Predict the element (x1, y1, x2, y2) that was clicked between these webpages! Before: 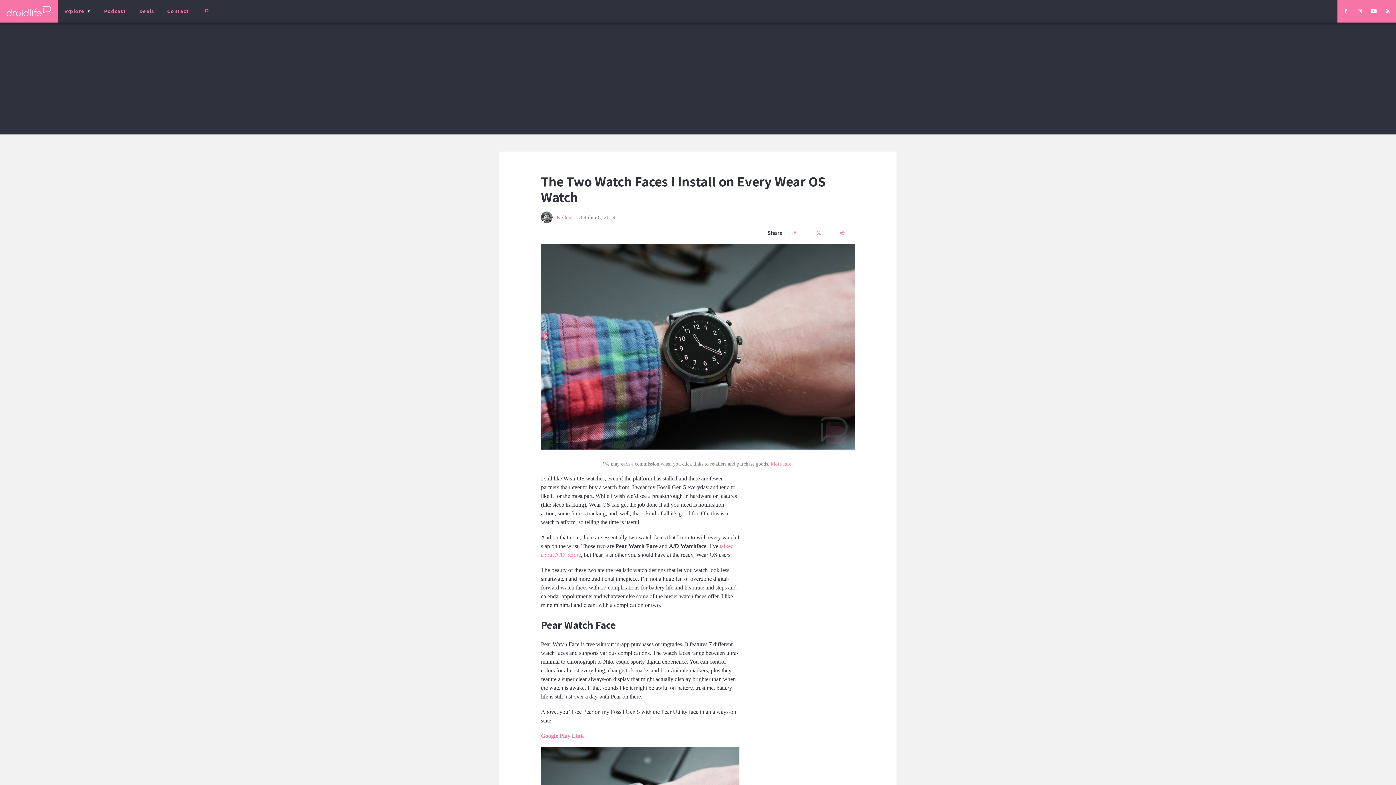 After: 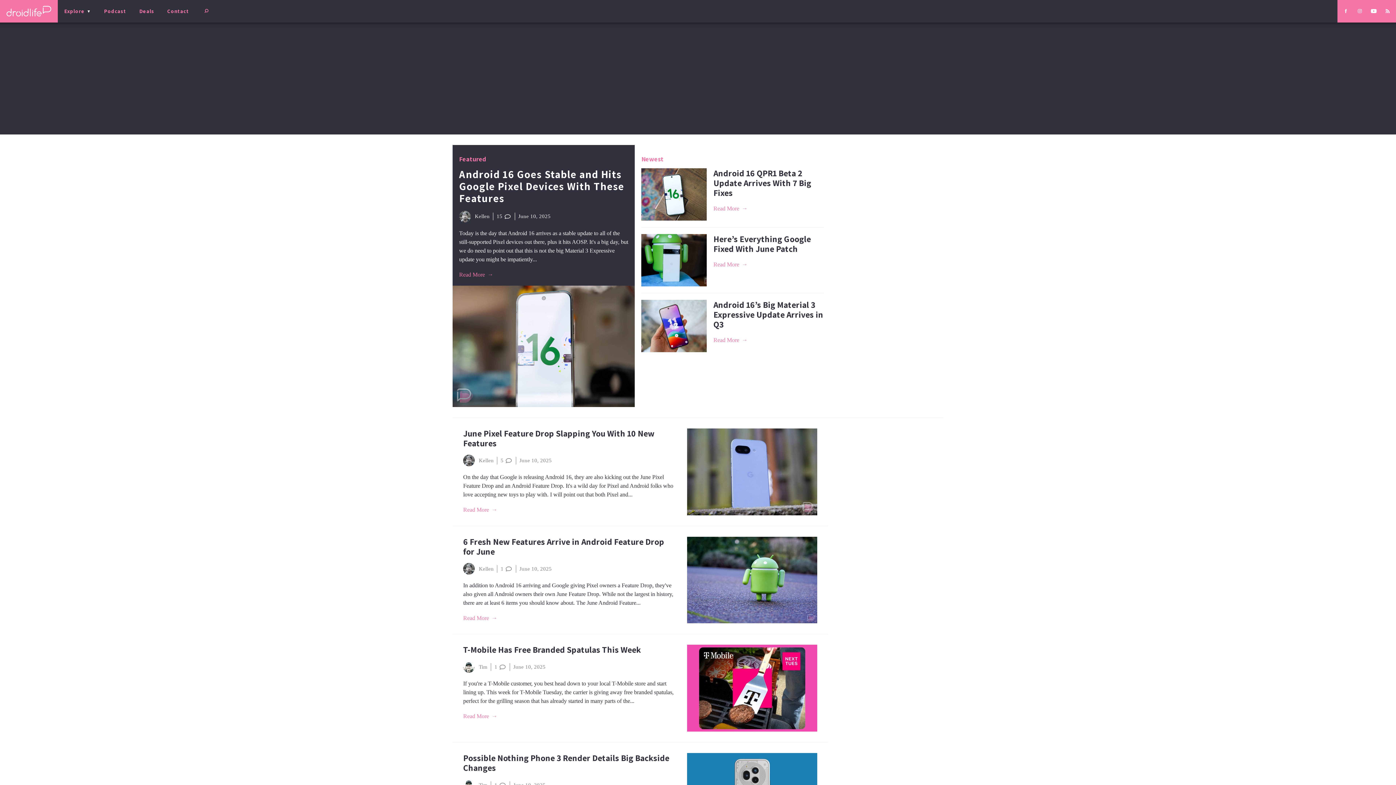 Action: bbox: (0, 0, 57, 22)